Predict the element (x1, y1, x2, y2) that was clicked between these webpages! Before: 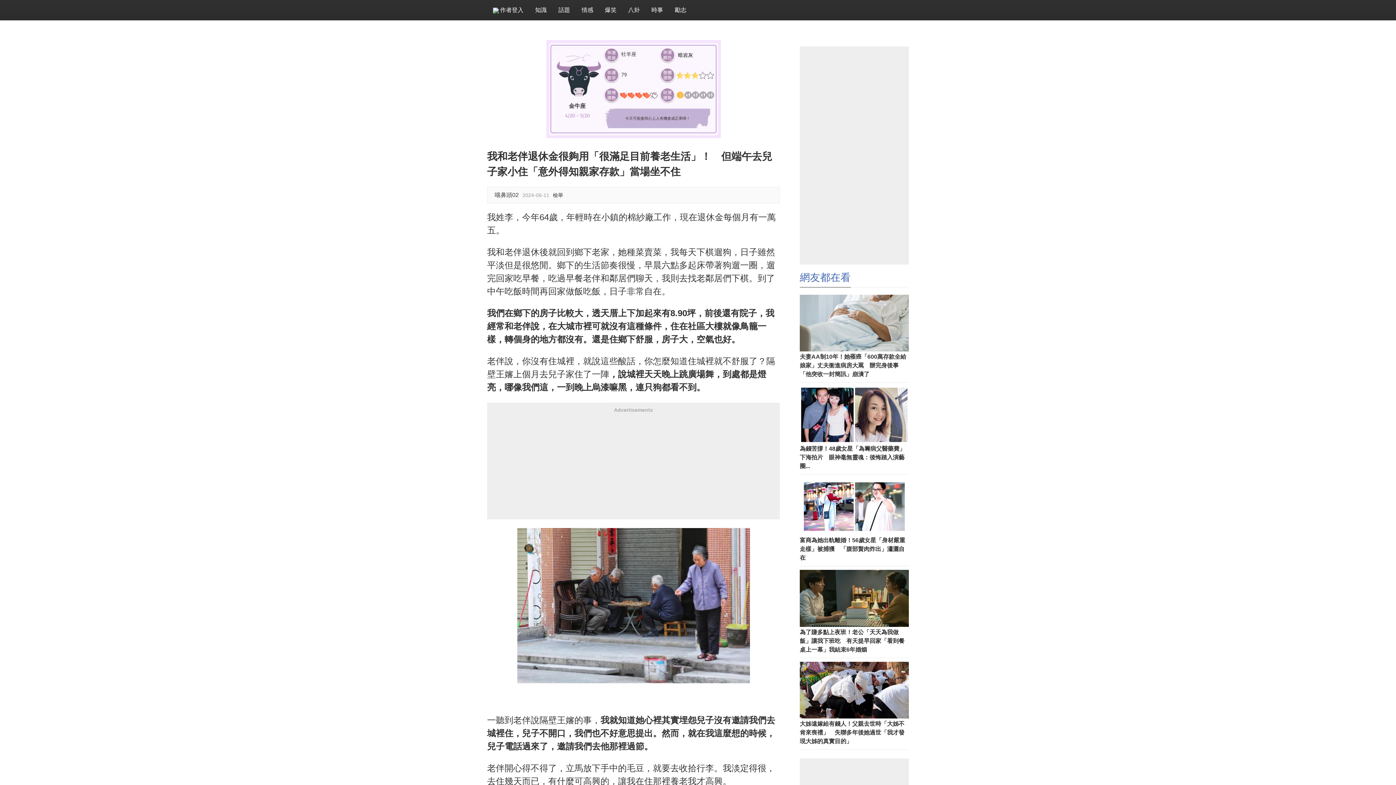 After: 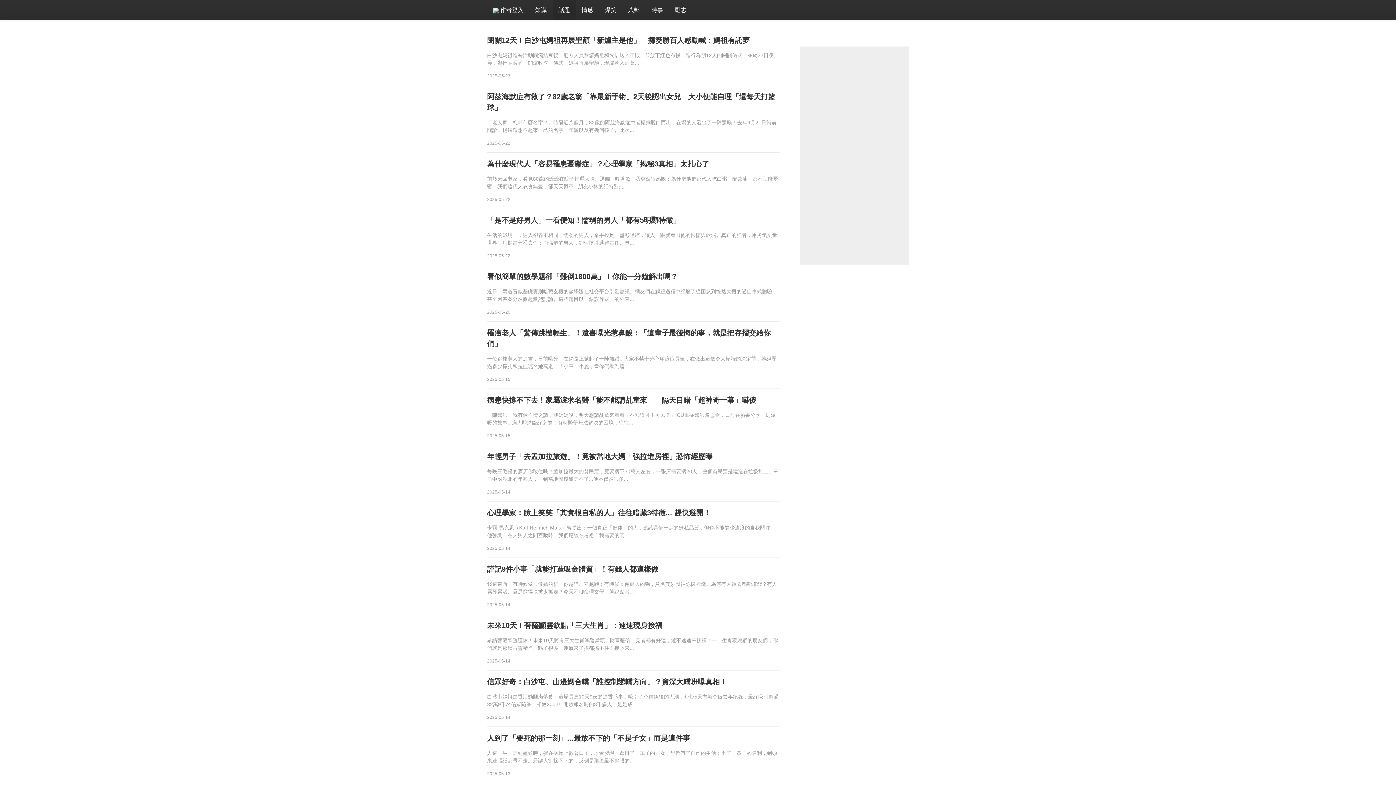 Action: bbox: (552, 0, 576, 20) label: 話題